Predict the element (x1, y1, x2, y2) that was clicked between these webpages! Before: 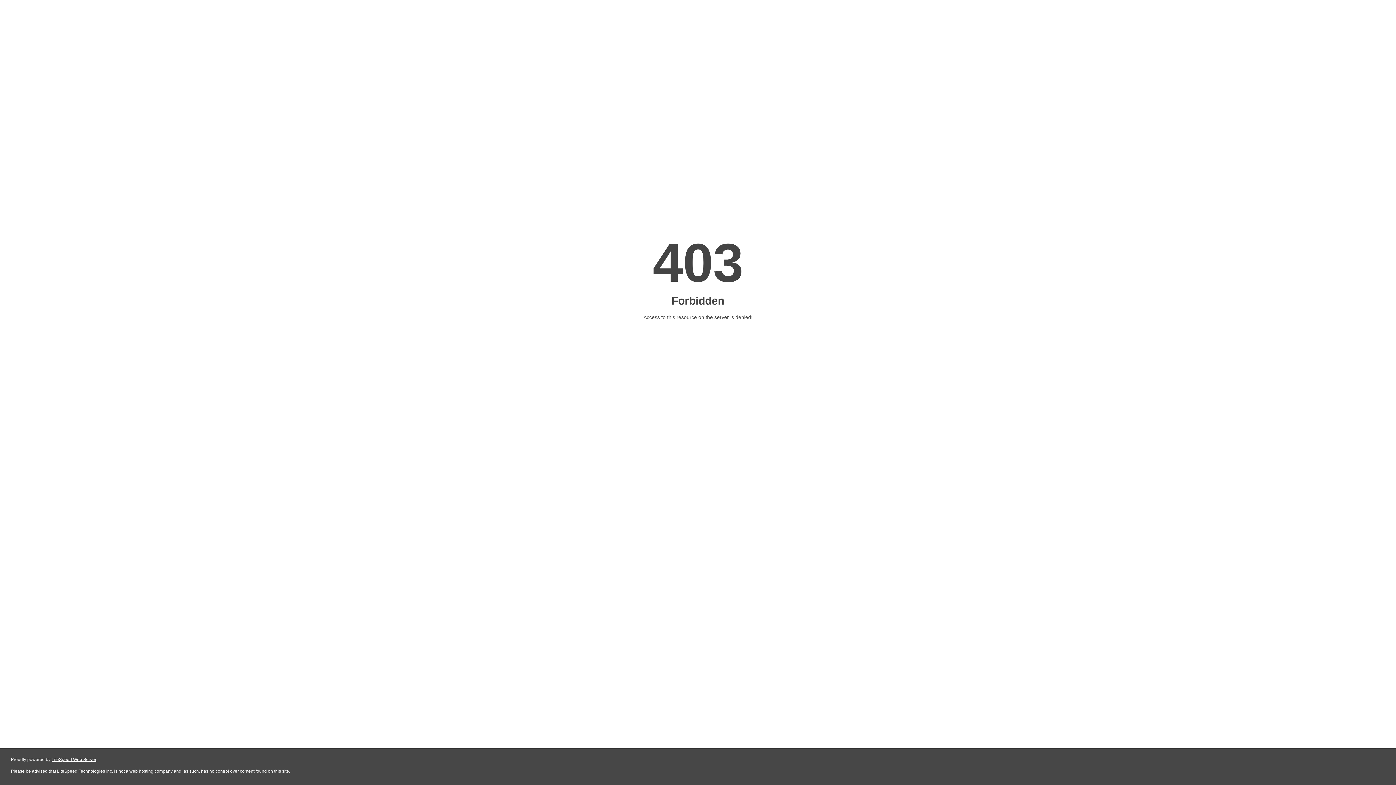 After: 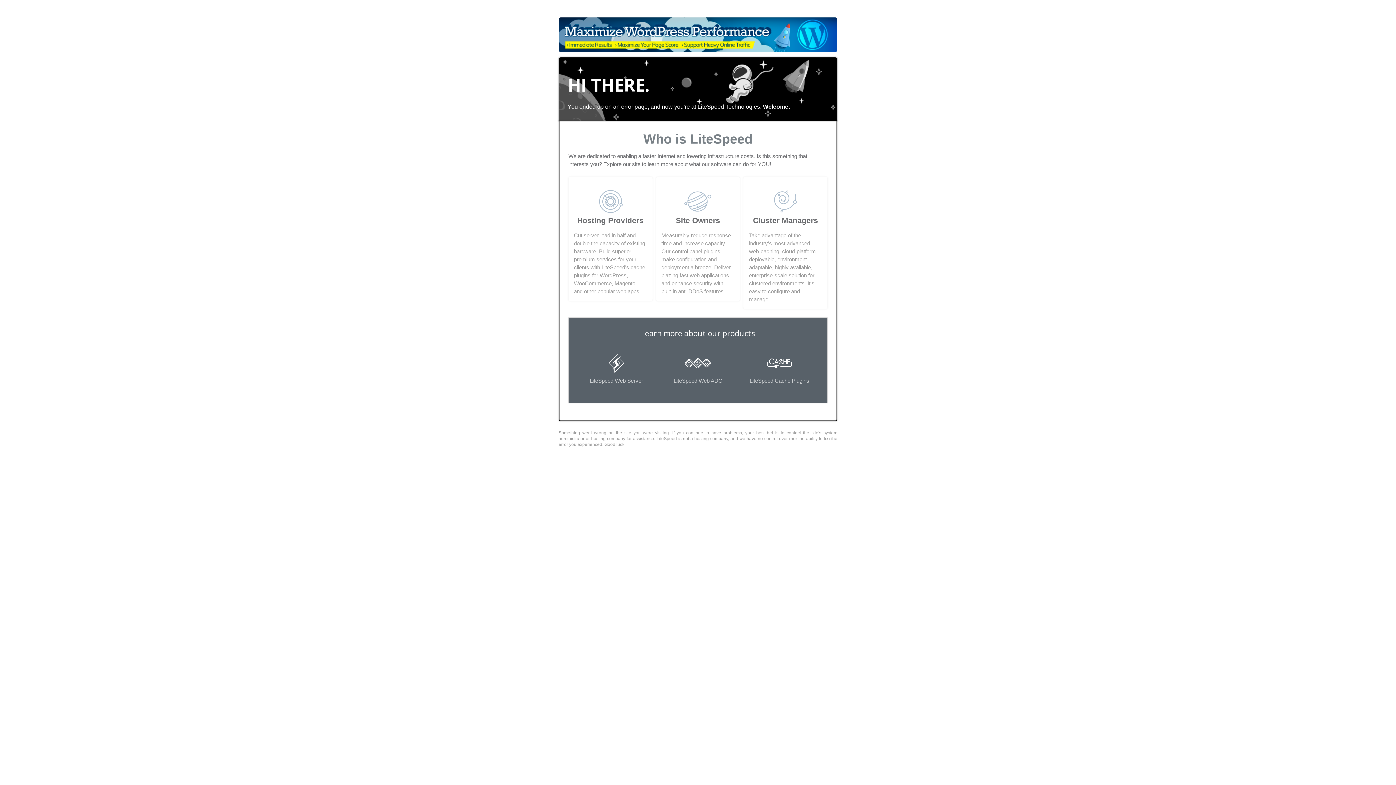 Action: bbox: (51, 757, 96, 762) label: LiteSpeed Web Server